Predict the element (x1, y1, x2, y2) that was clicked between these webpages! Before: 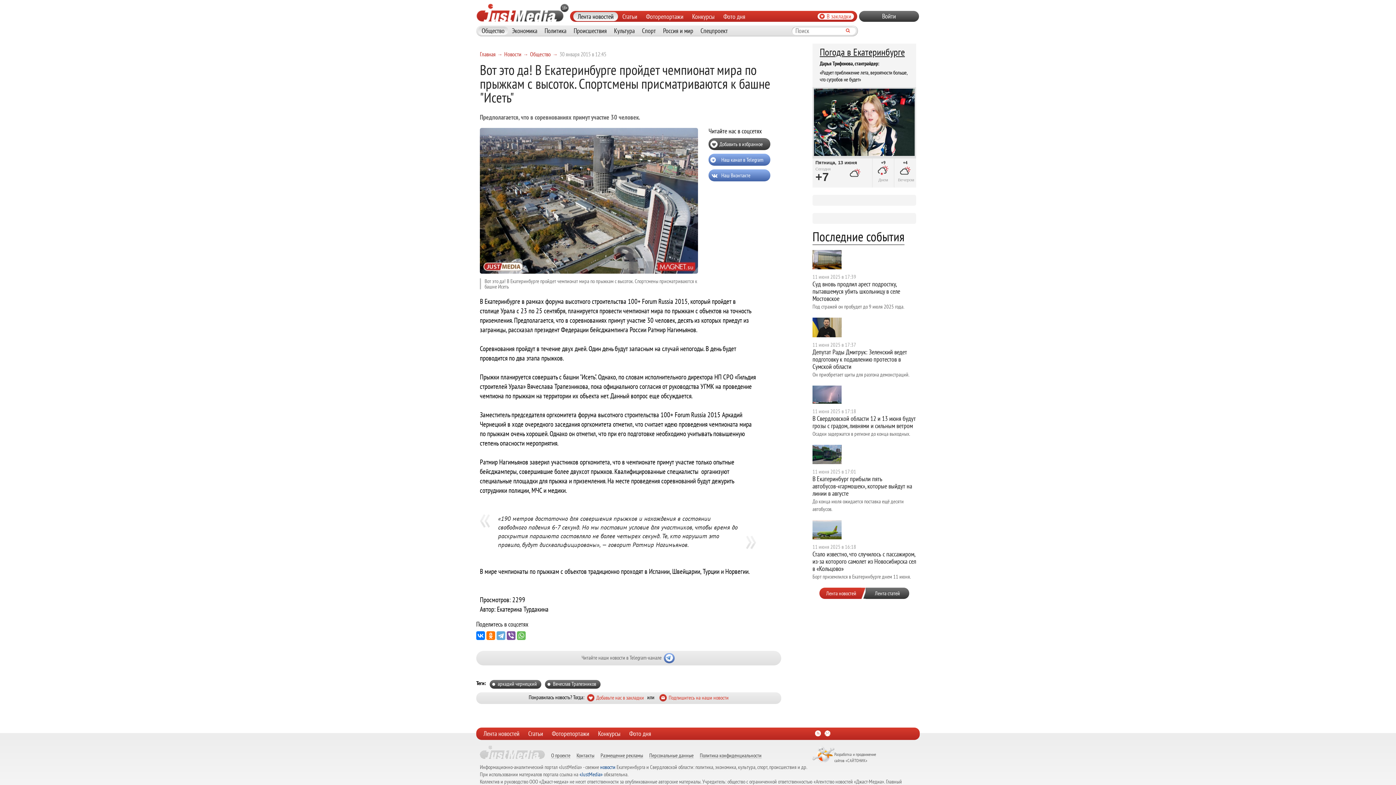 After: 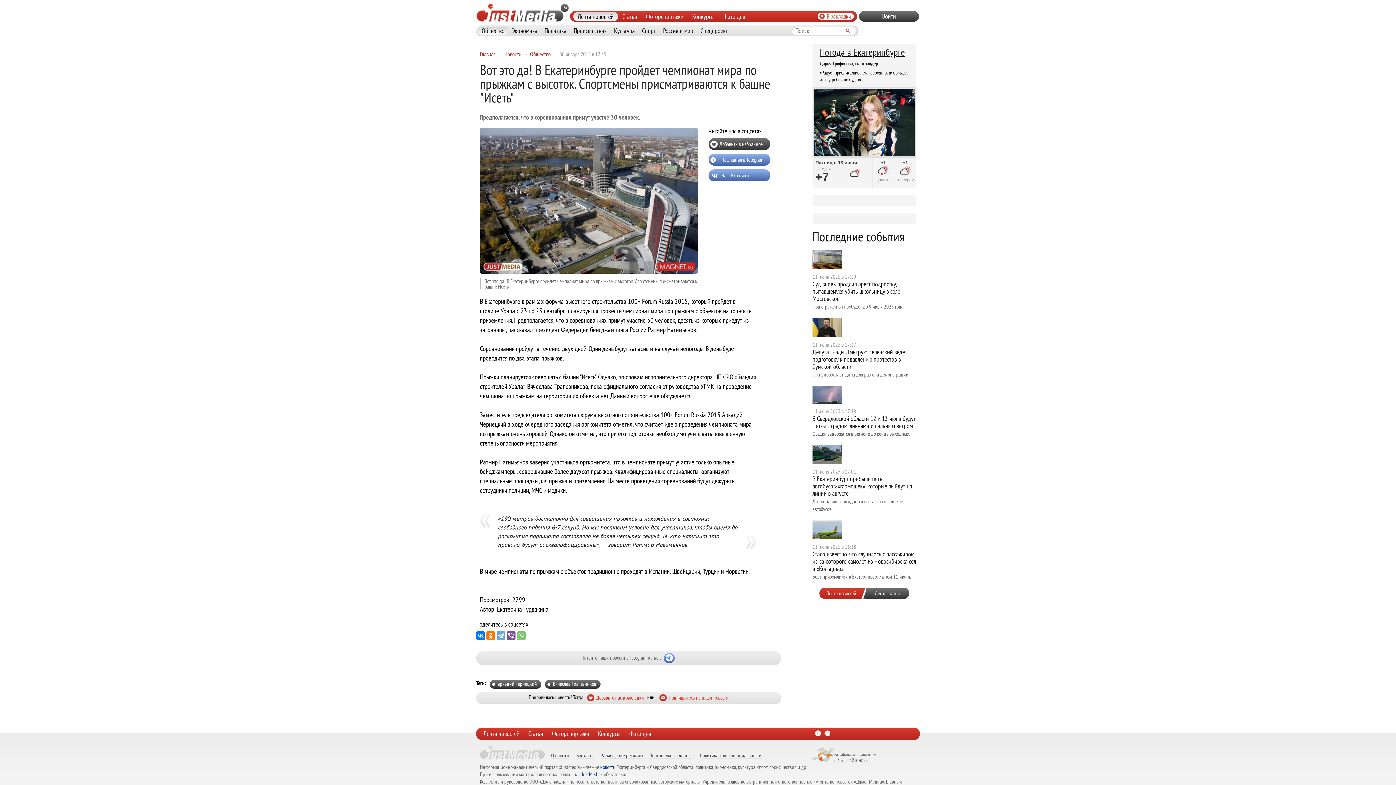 Action: bbox: (517, 631, 525, 640)